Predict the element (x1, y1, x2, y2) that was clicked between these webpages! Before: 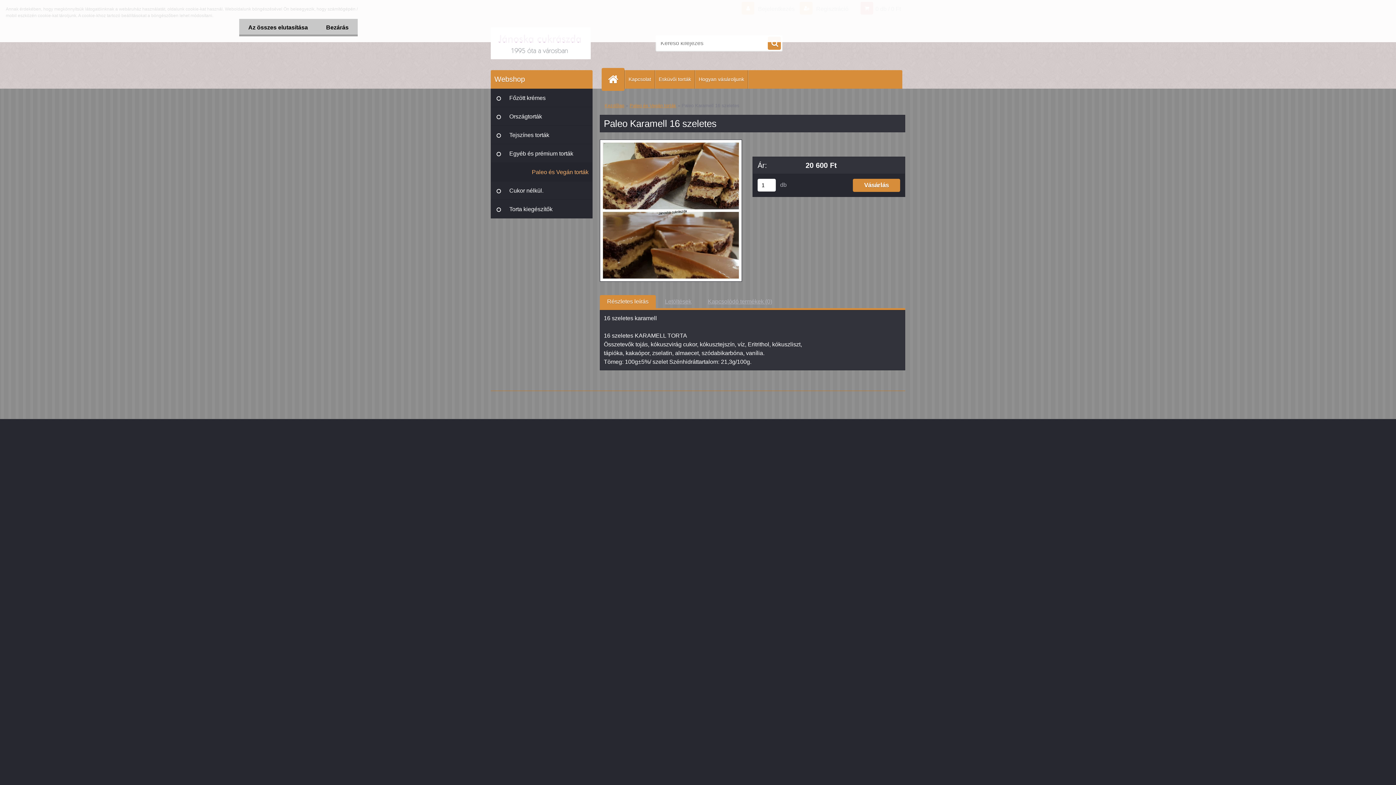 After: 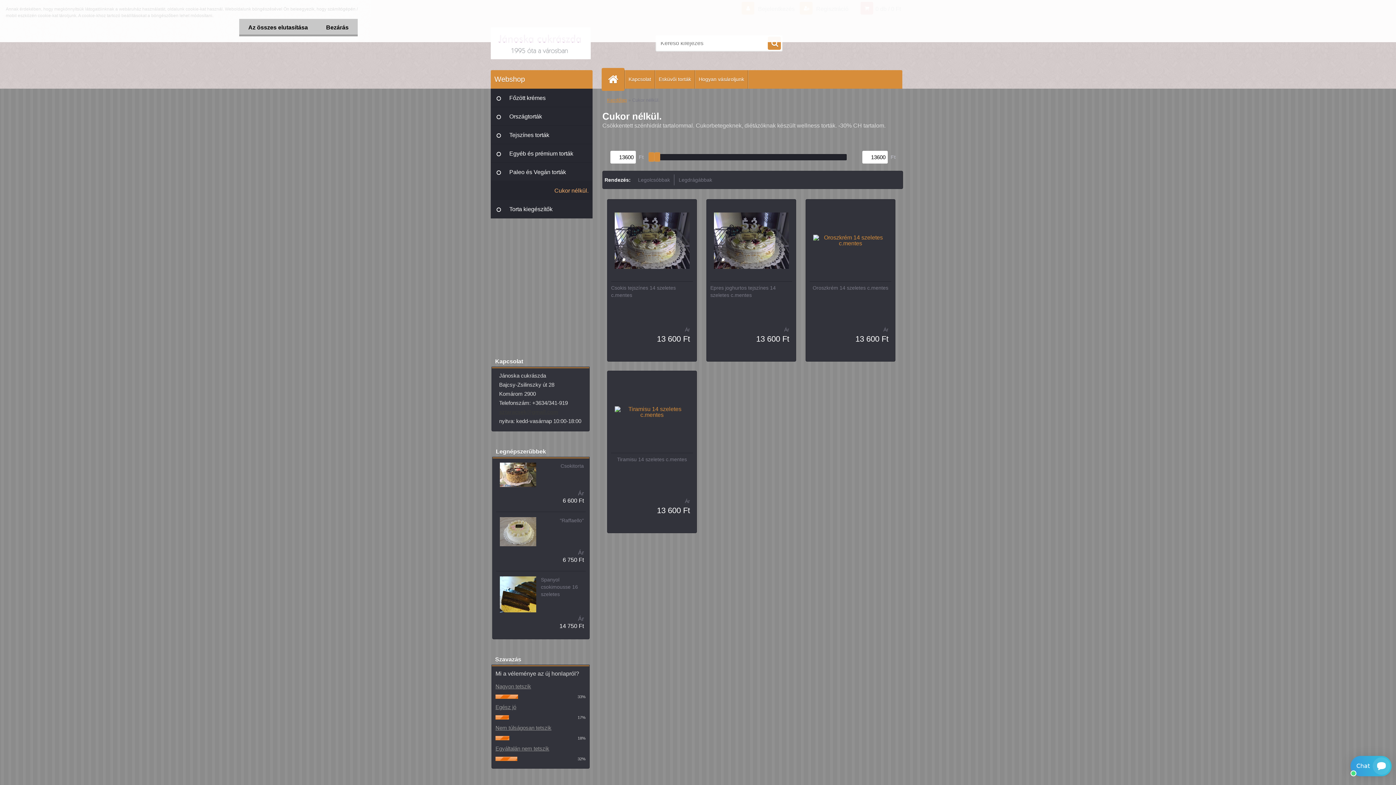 Action: bbox: (490, 181, 592, 200) label: Cukor nélkül.